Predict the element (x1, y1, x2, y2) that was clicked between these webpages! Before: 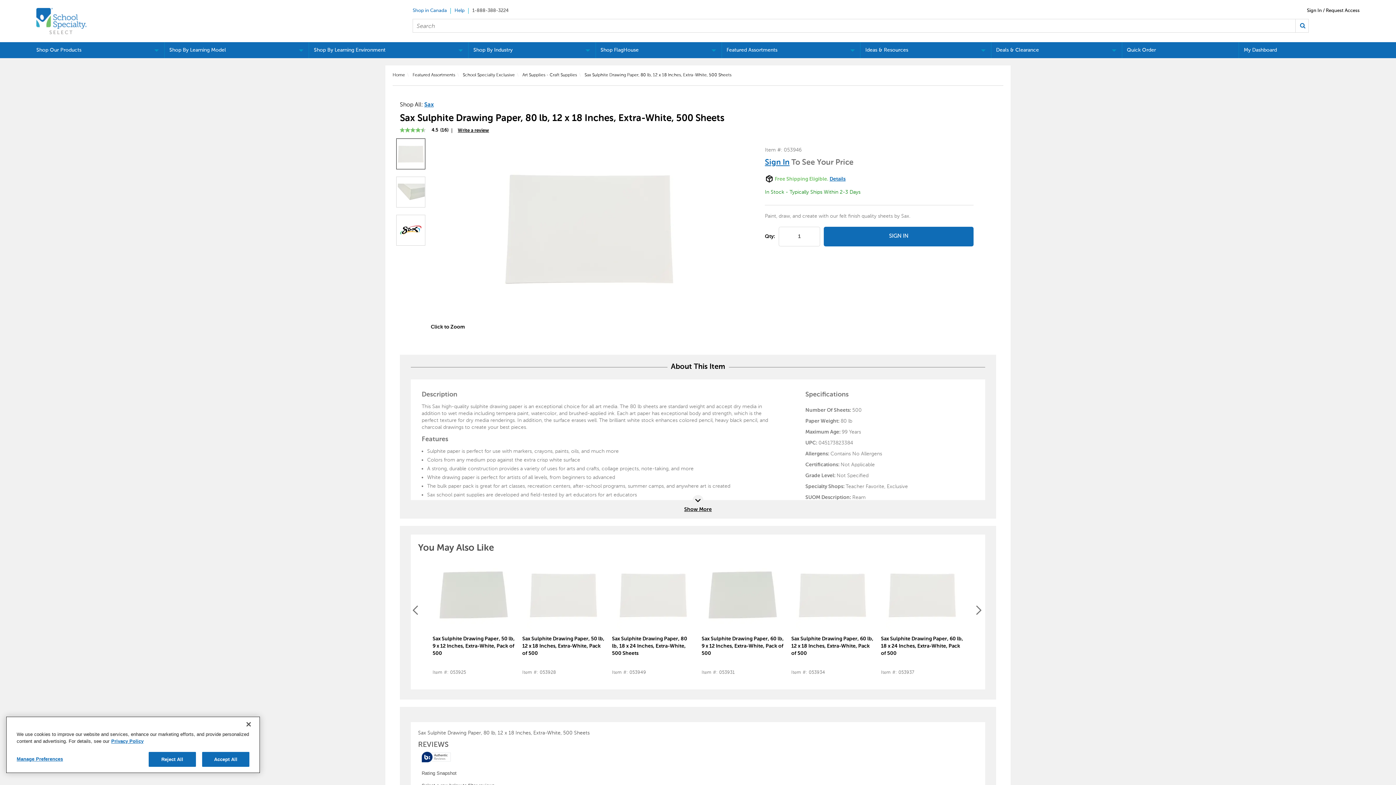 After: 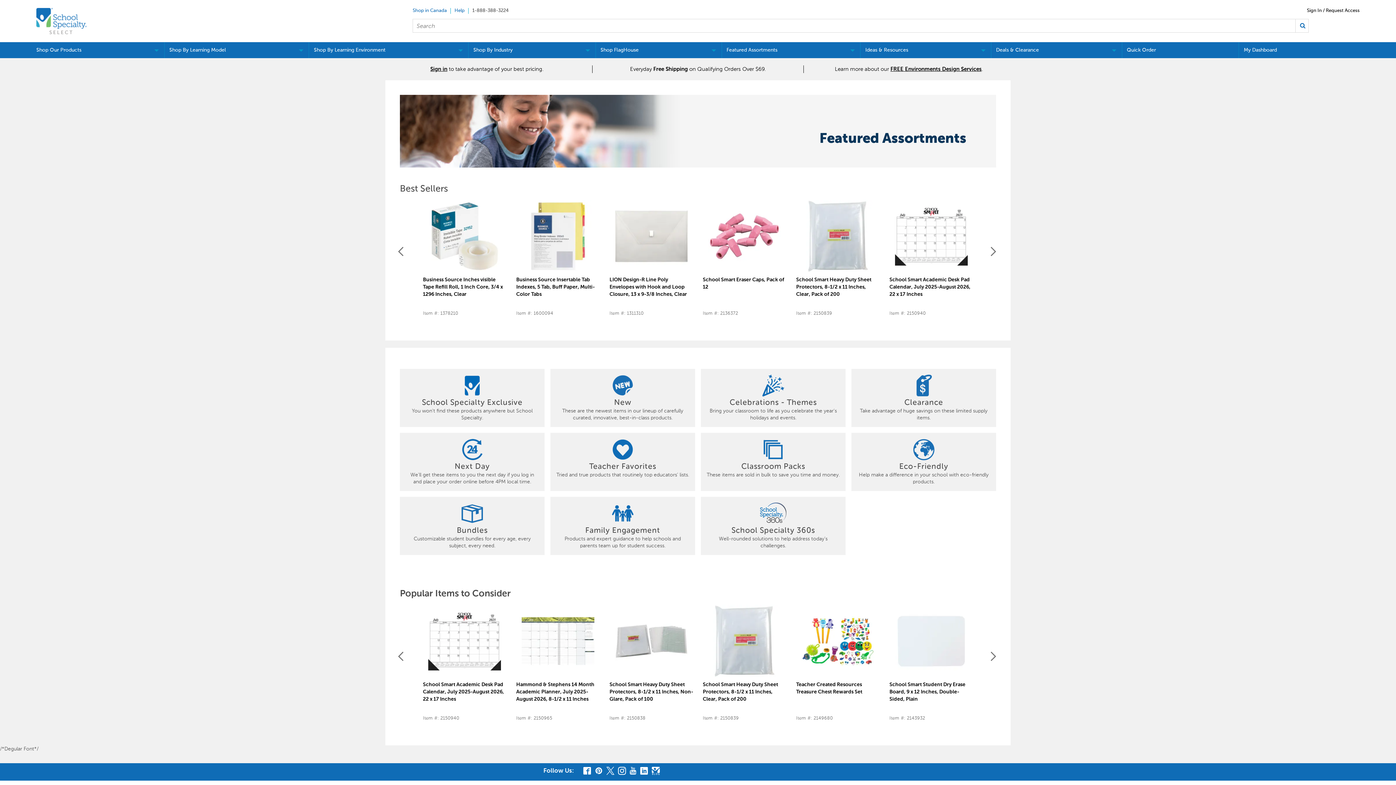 Action: label: Featured Assortments bbox: (412, 72, 455, 77)